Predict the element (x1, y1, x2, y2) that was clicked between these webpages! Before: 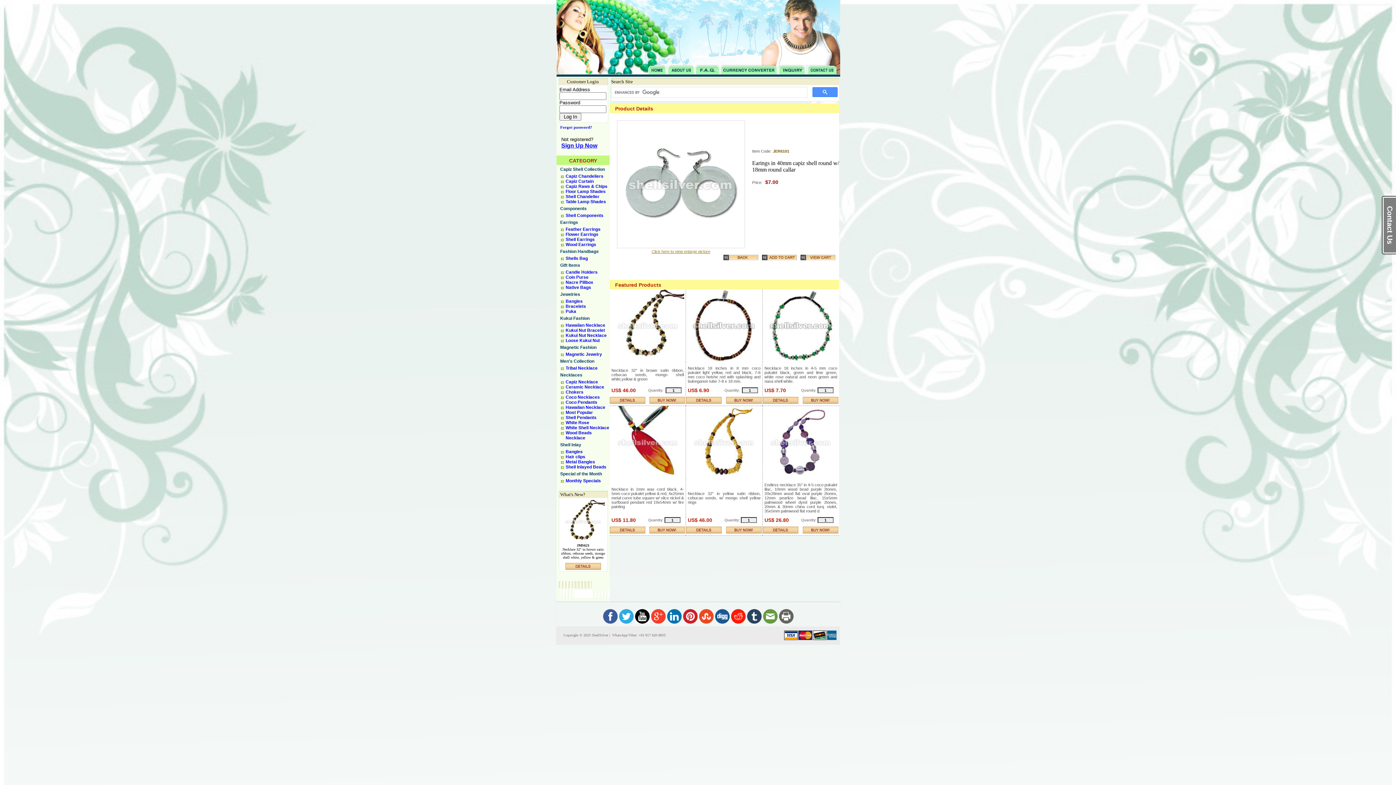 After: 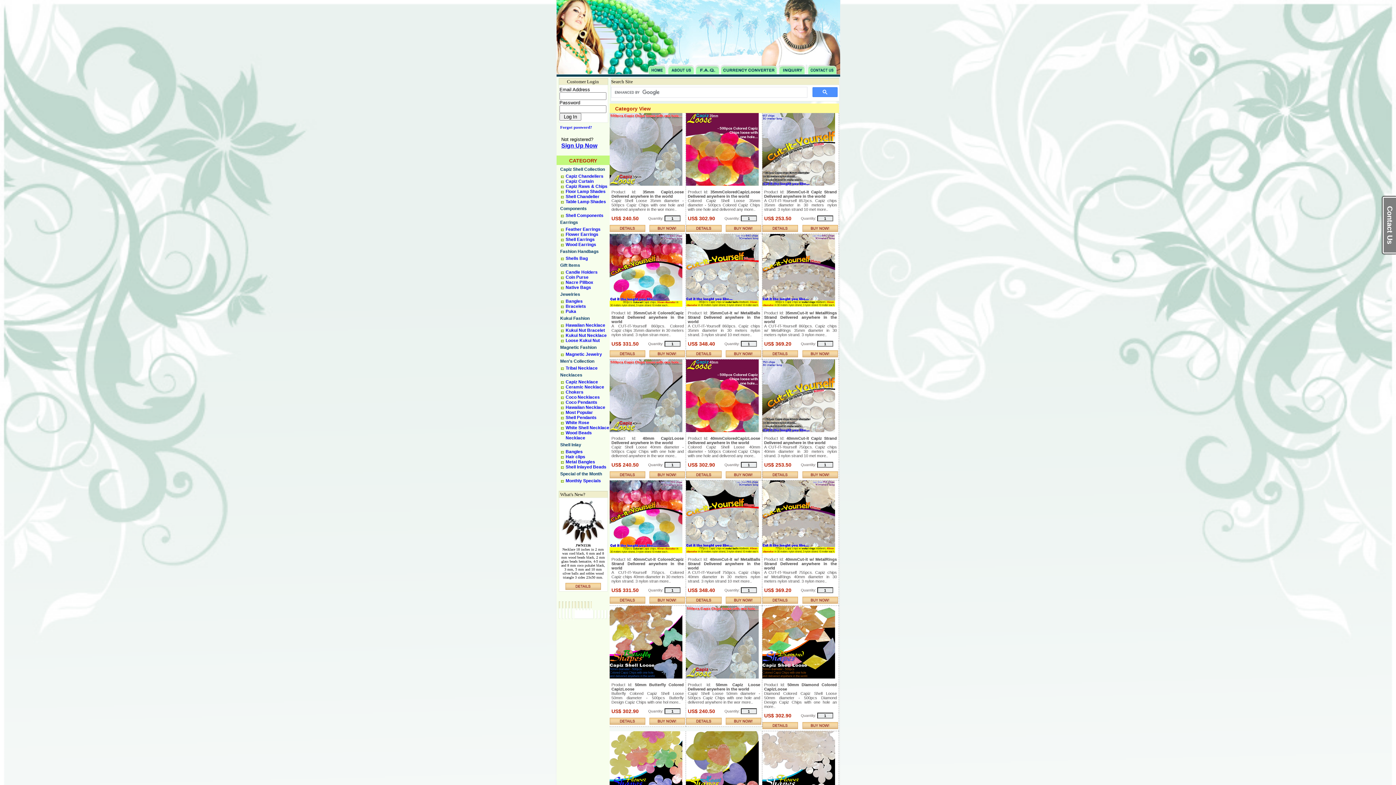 Action: label: Capiz Raws & Chips bbox: (565, 184, 607, 189)